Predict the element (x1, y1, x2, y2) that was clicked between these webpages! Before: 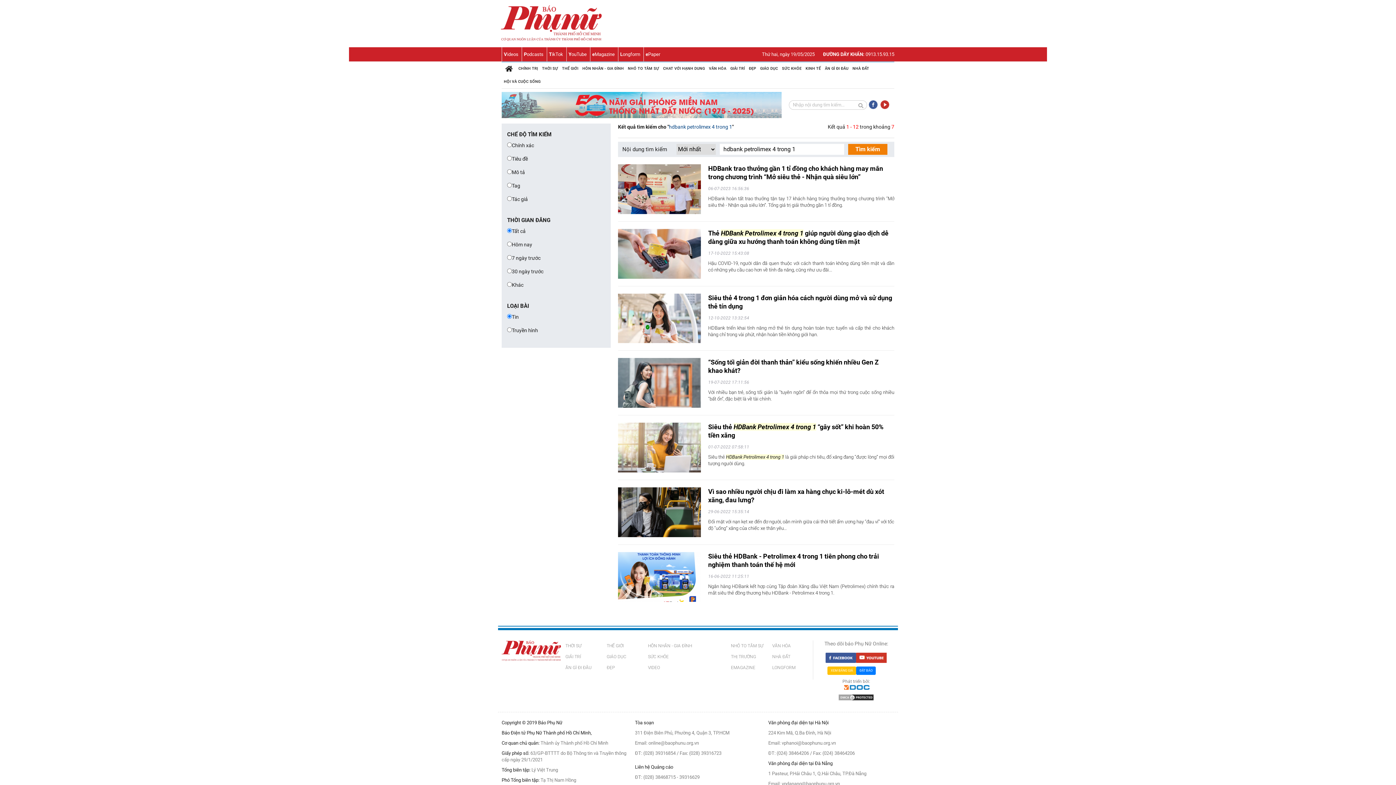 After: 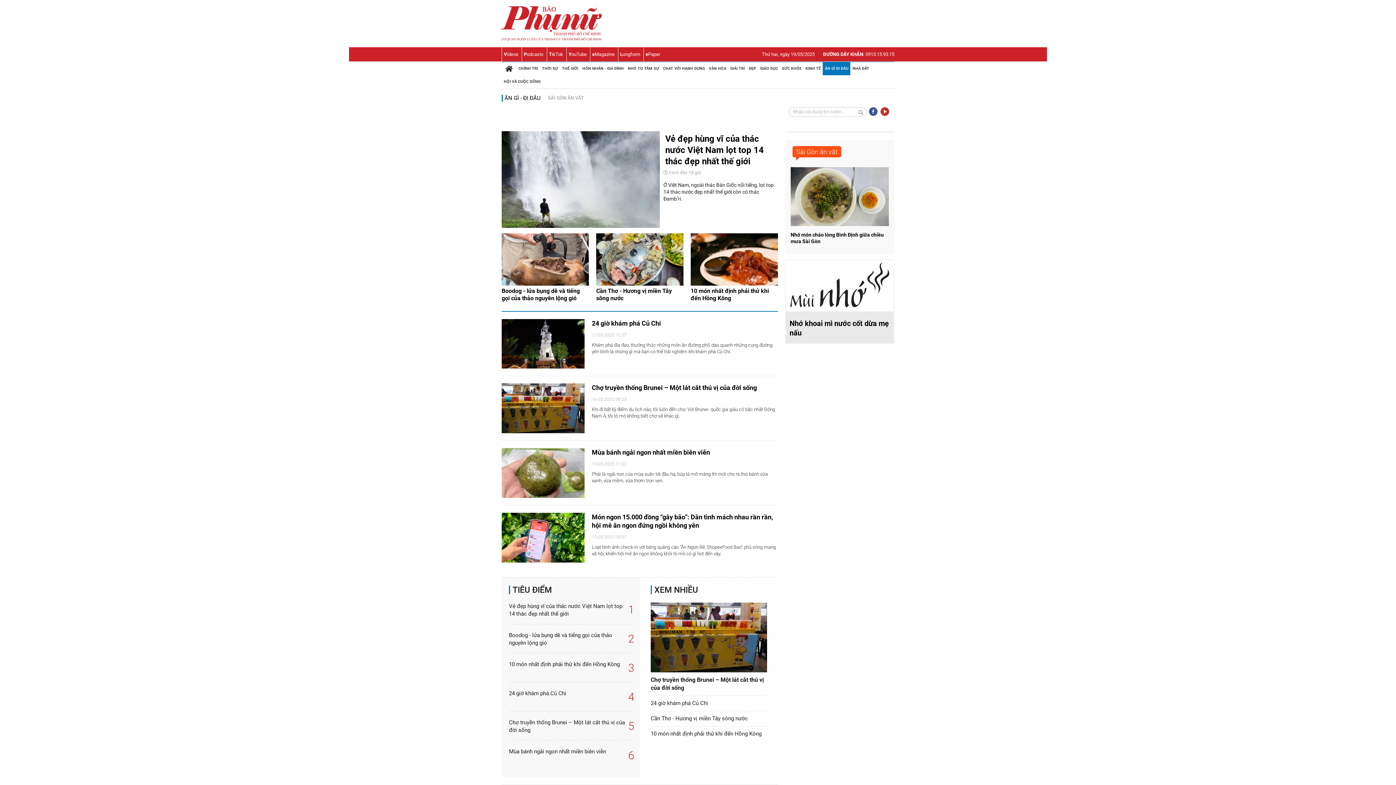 Action: label: ĂN GÌ ĐI ĐÂU bbox: (565, 665, 591, 670)